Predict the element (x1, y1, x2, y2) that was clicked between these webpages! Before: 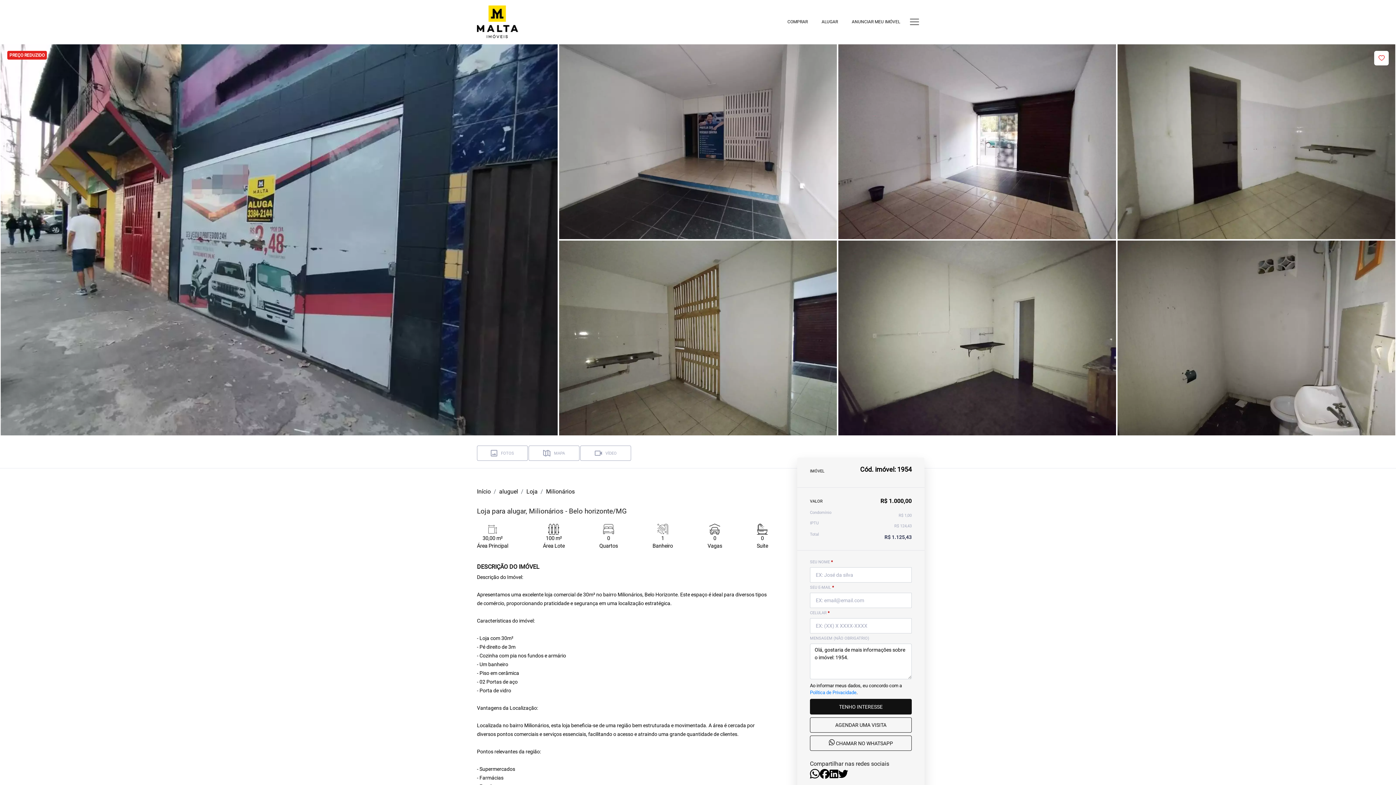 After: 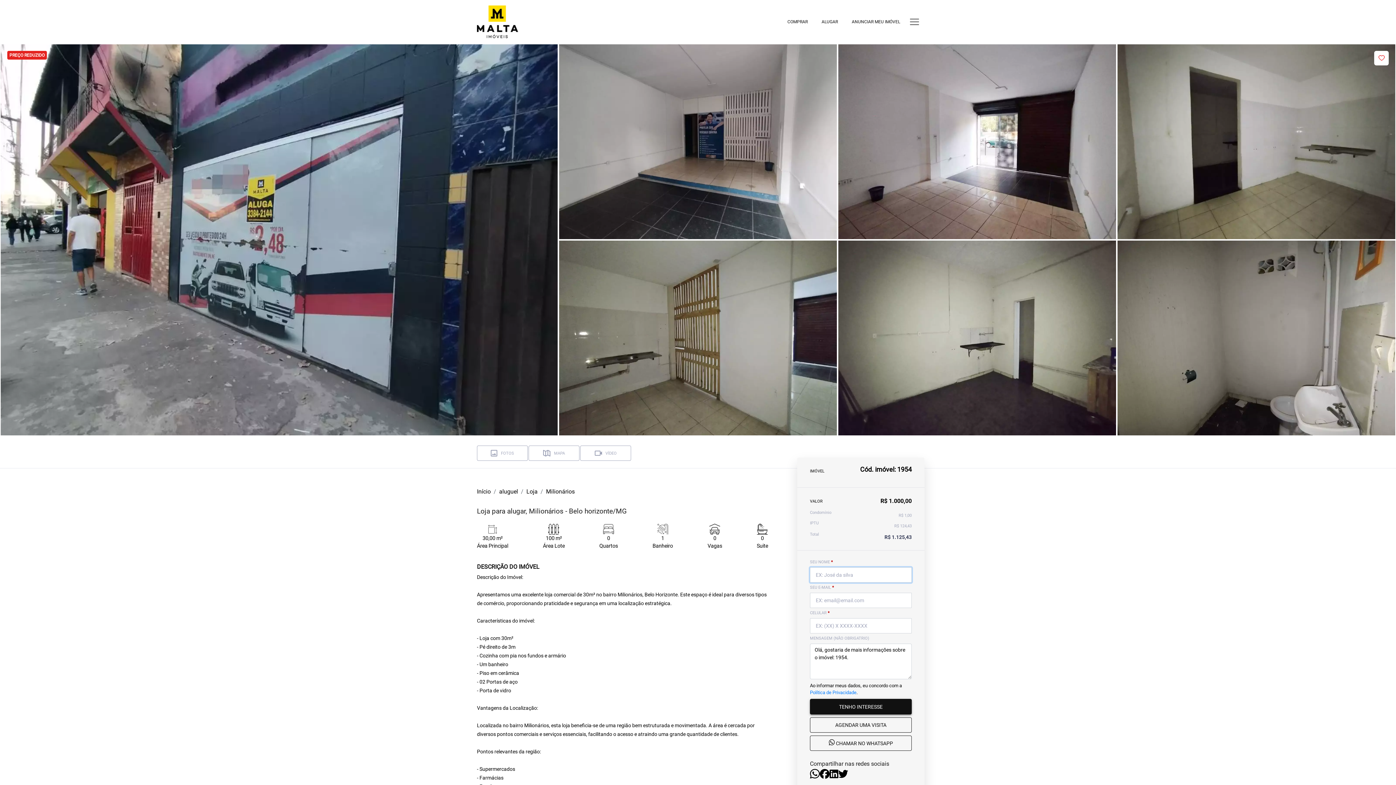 Action: bbox: (810, 699, 911, 714) label: TENHO INTERESSE